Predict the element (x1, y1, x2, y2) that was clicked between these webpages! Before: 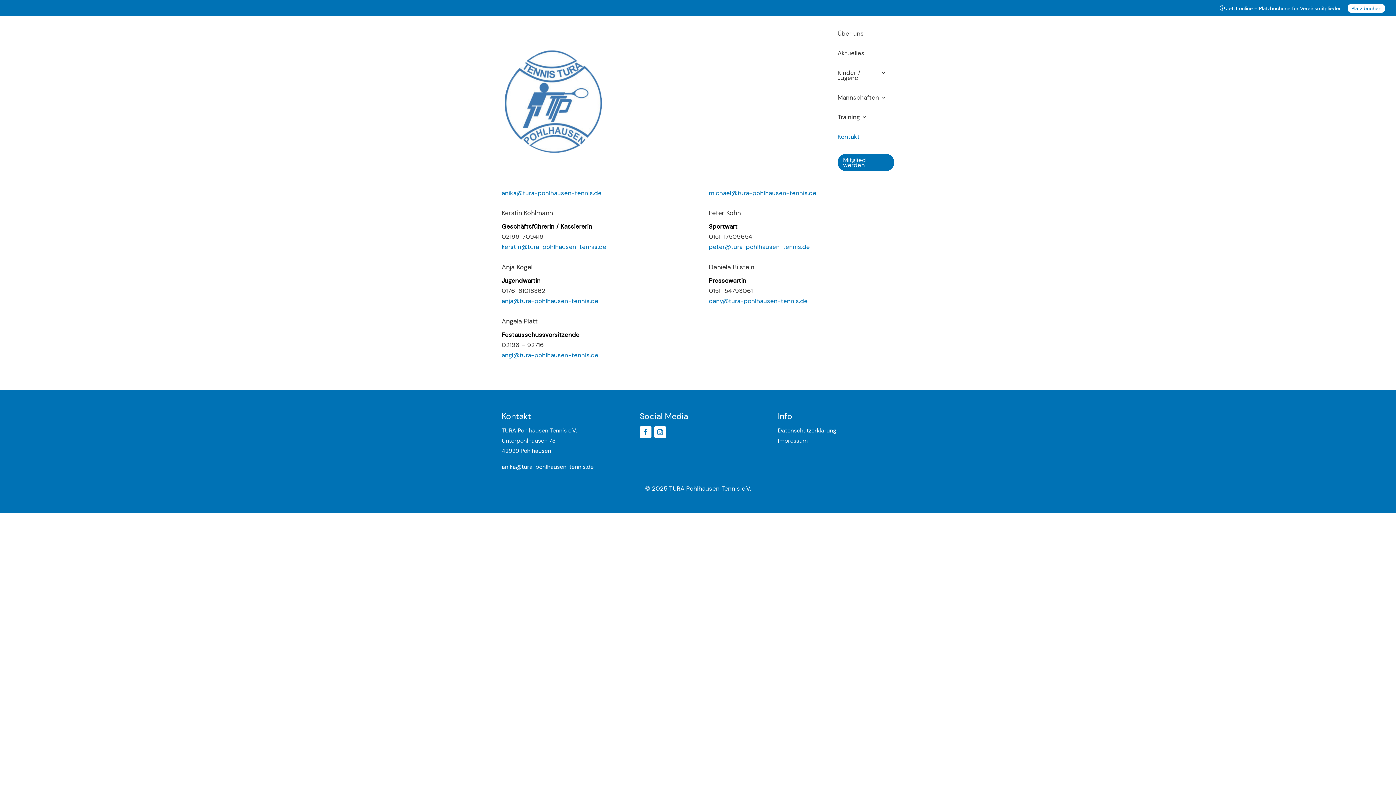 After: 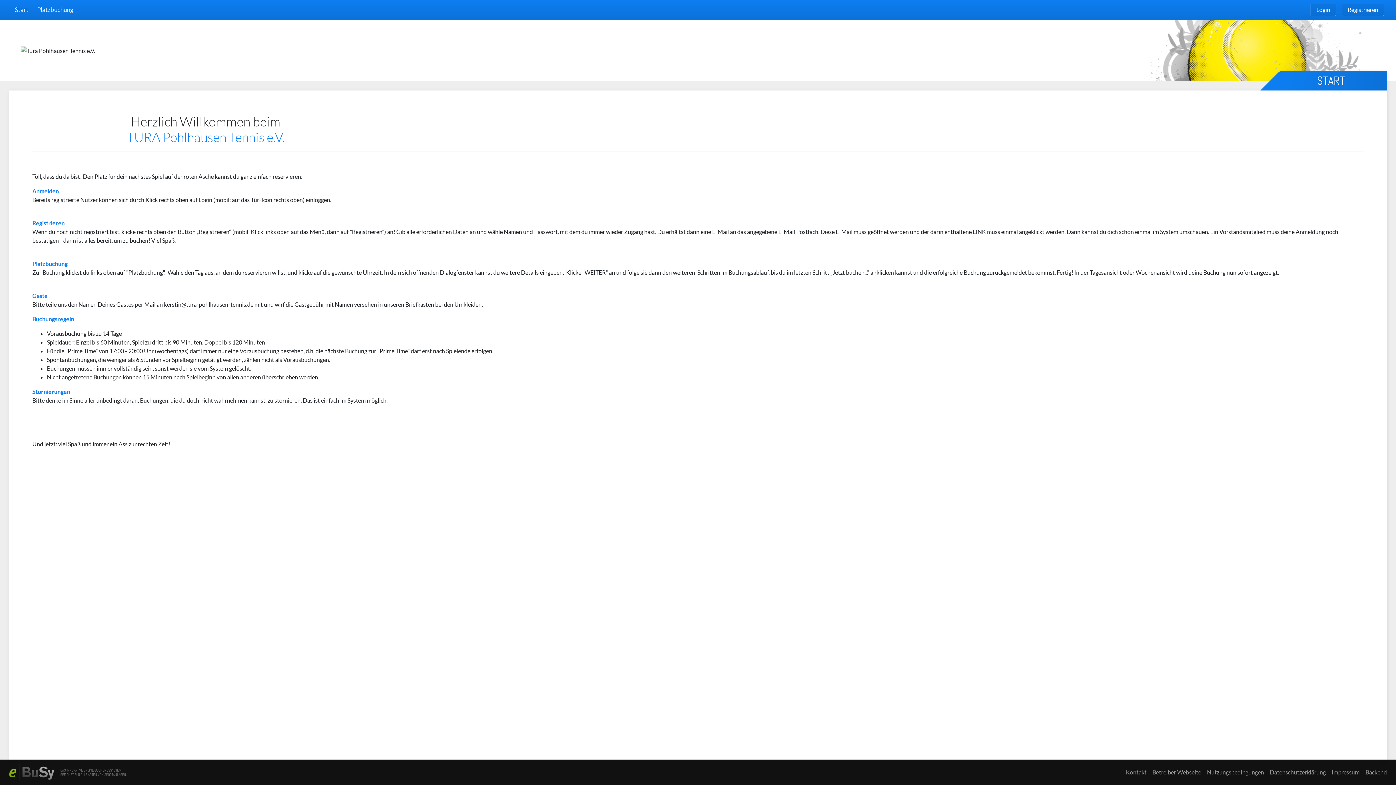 Action: label: Platz buchen bbox: (1348, 3, 1385, 16)